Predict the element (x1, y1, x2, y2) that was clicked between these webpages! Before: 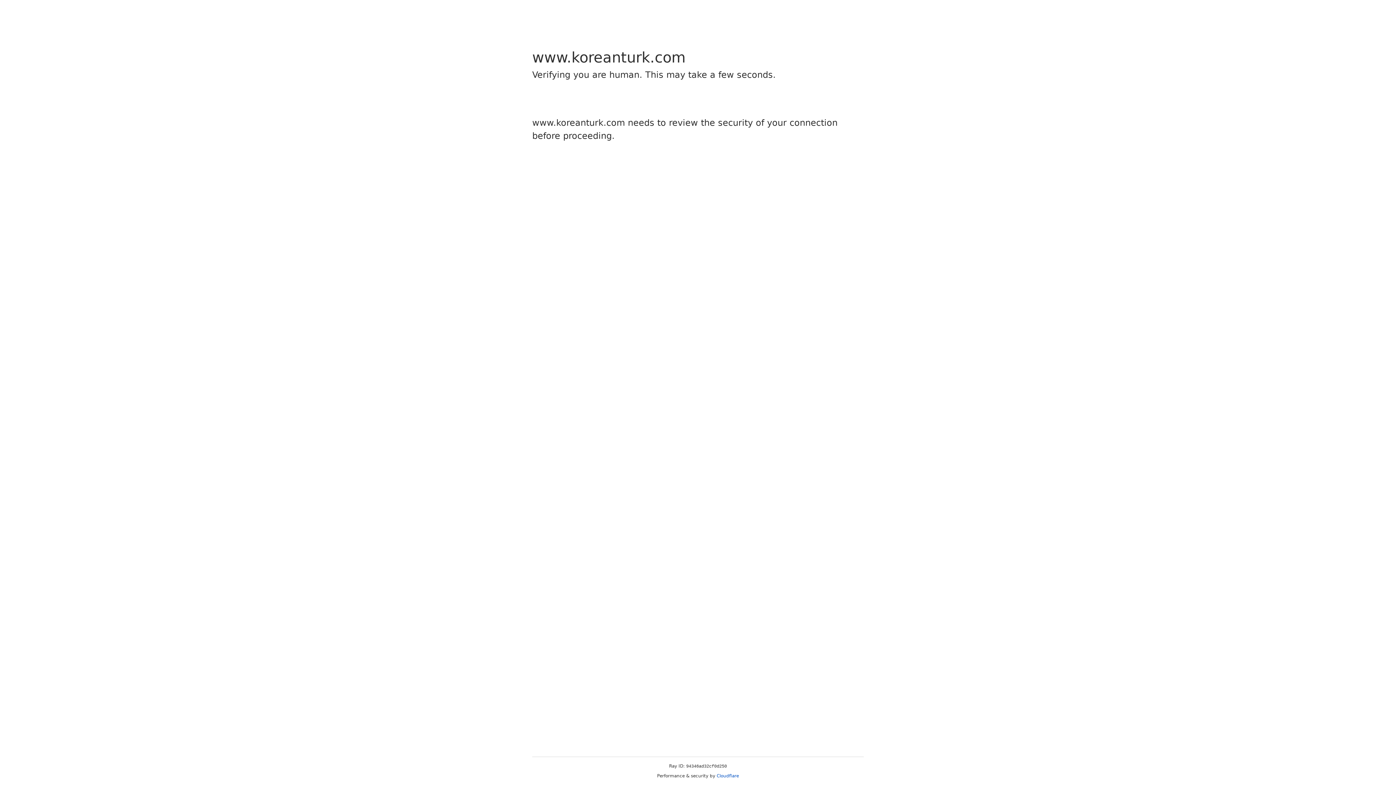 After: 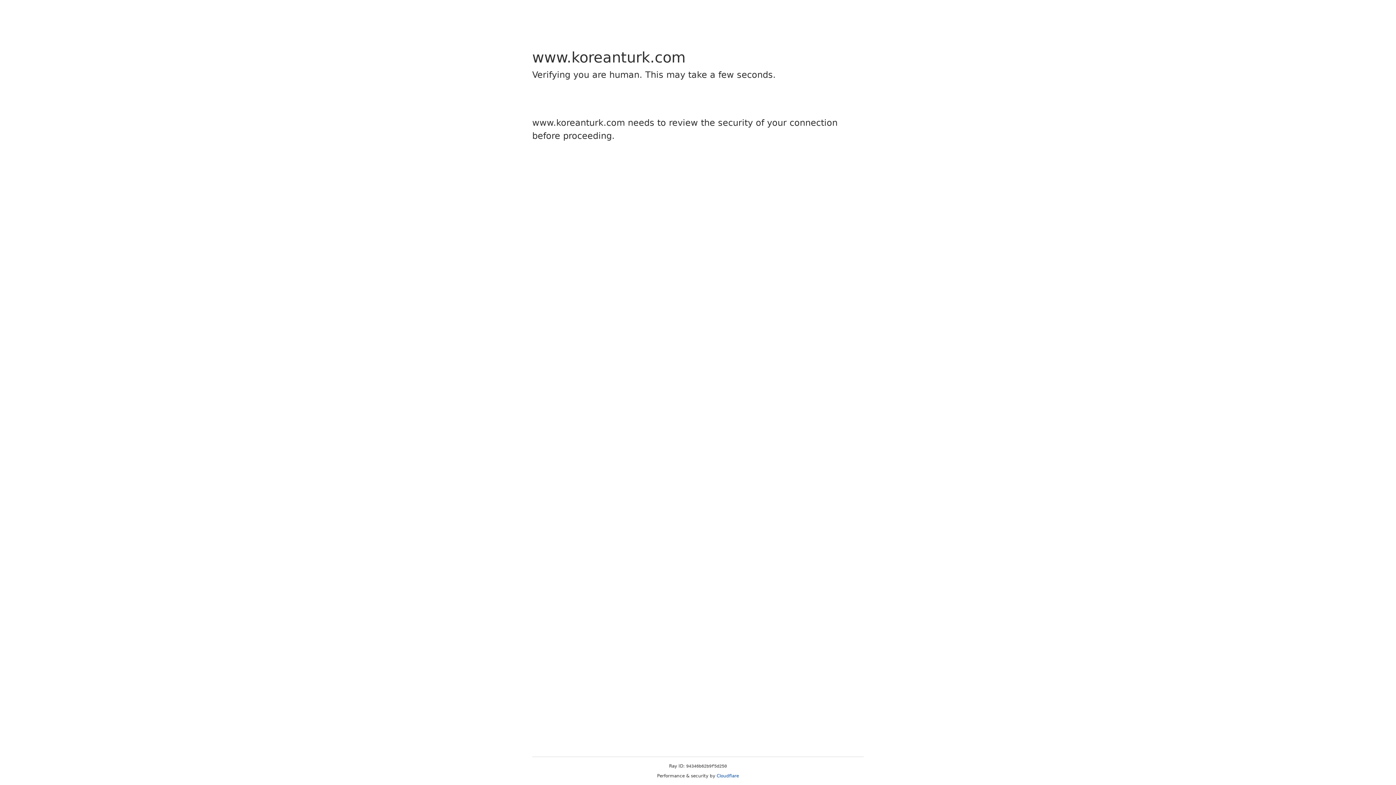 Action: bbox: (716, 773, 739, 778) label: Cloudflare